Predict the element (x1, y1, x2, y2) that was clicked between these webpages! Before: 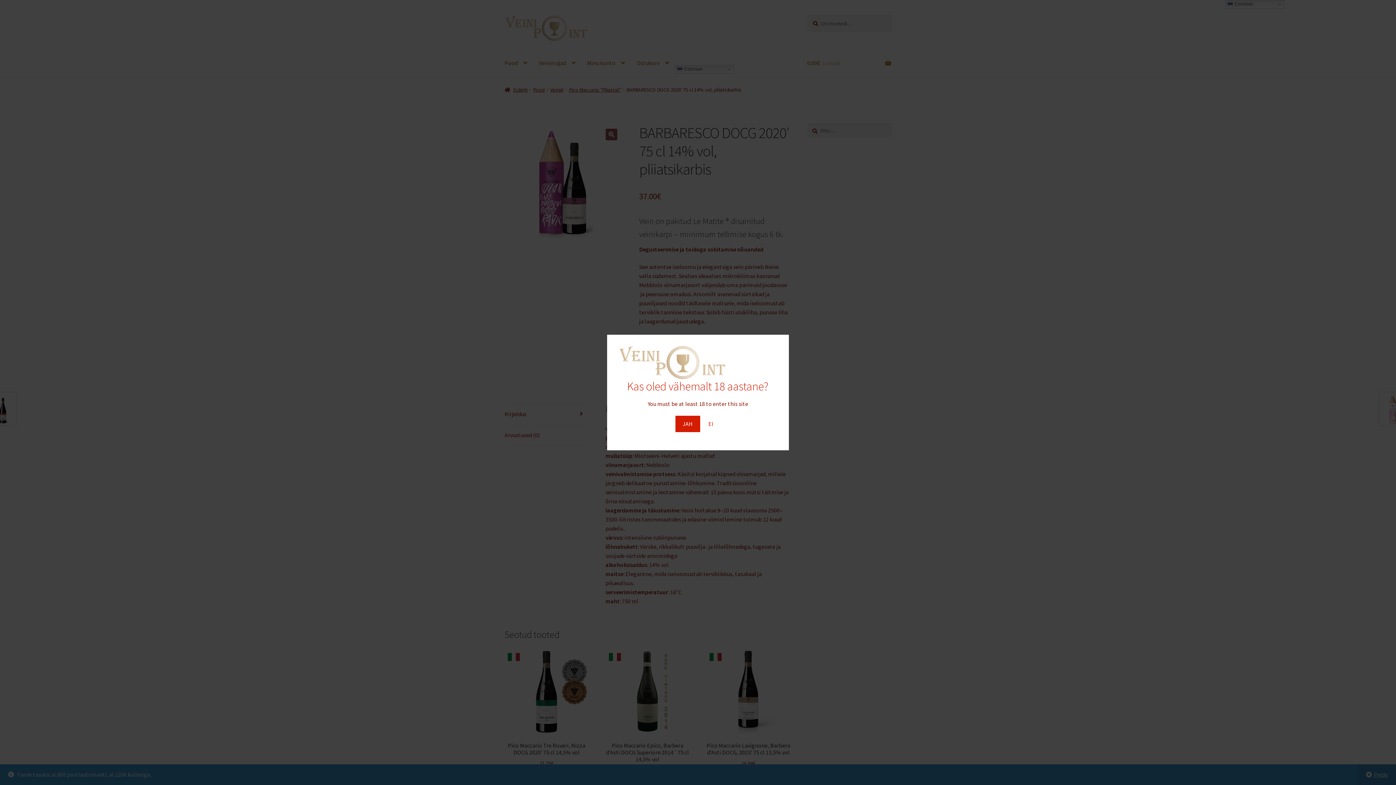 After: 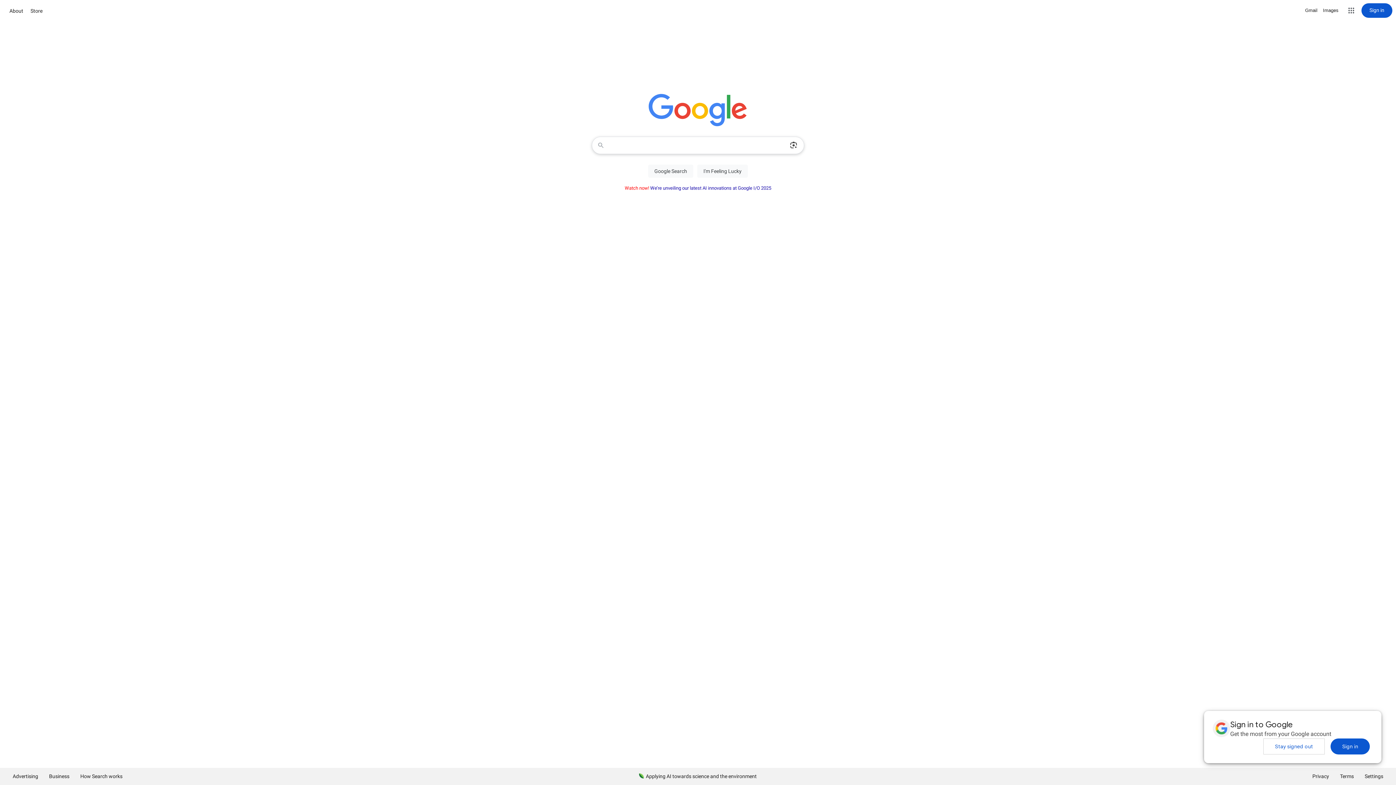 Action: label: EI bbox: (701, 415, 720, 432)